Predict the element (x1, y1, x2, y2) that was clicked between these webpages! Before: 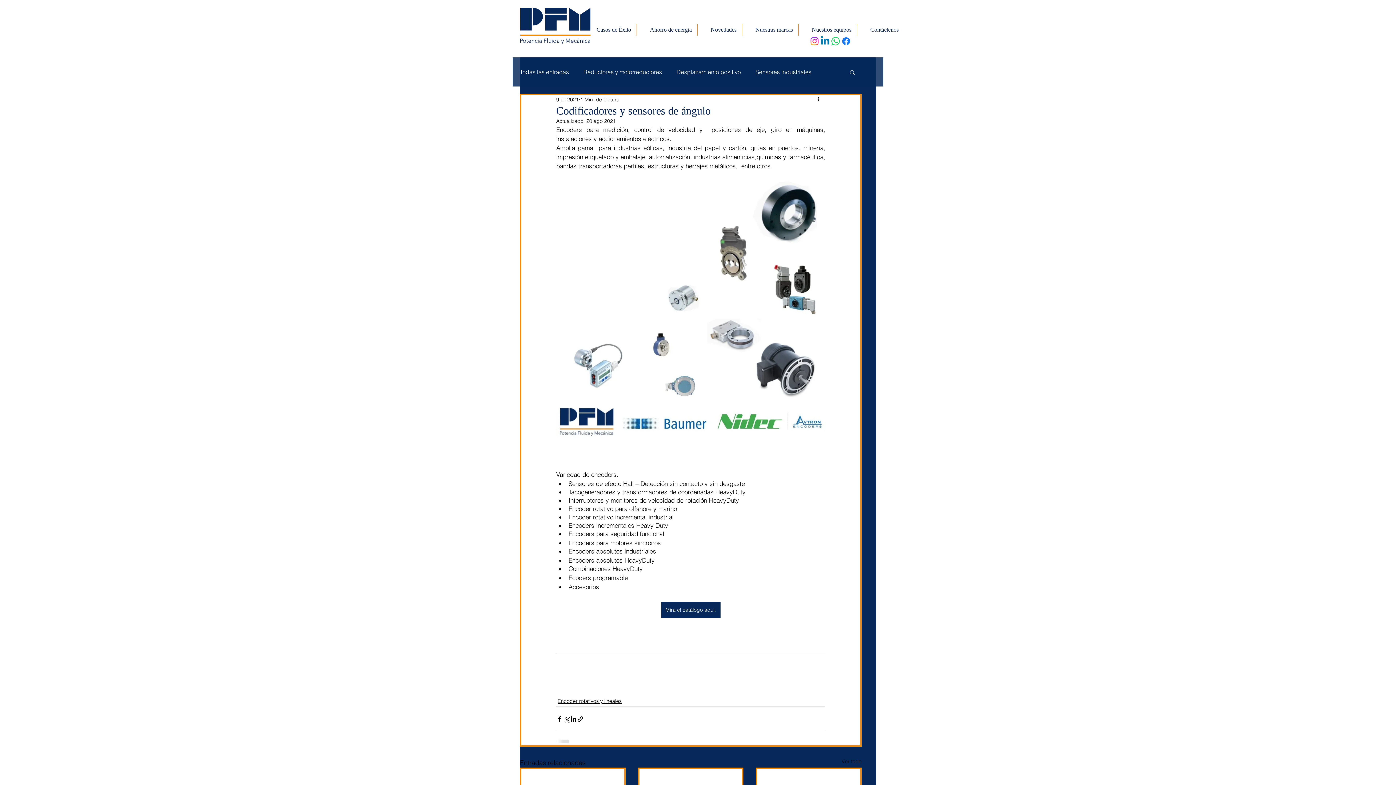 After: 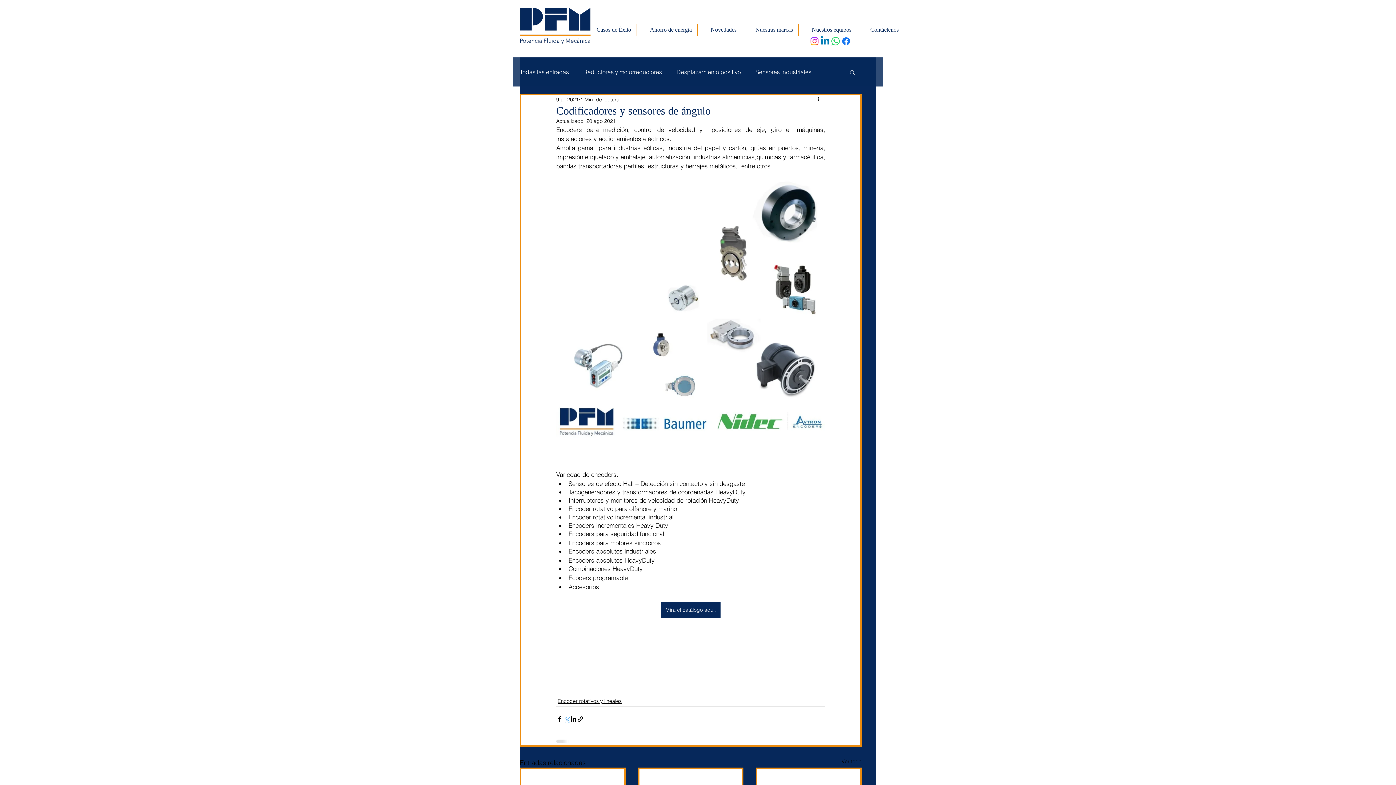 Action: label: Compartir a través de X (Twitter) bbox: (563, 715, 570, 722)